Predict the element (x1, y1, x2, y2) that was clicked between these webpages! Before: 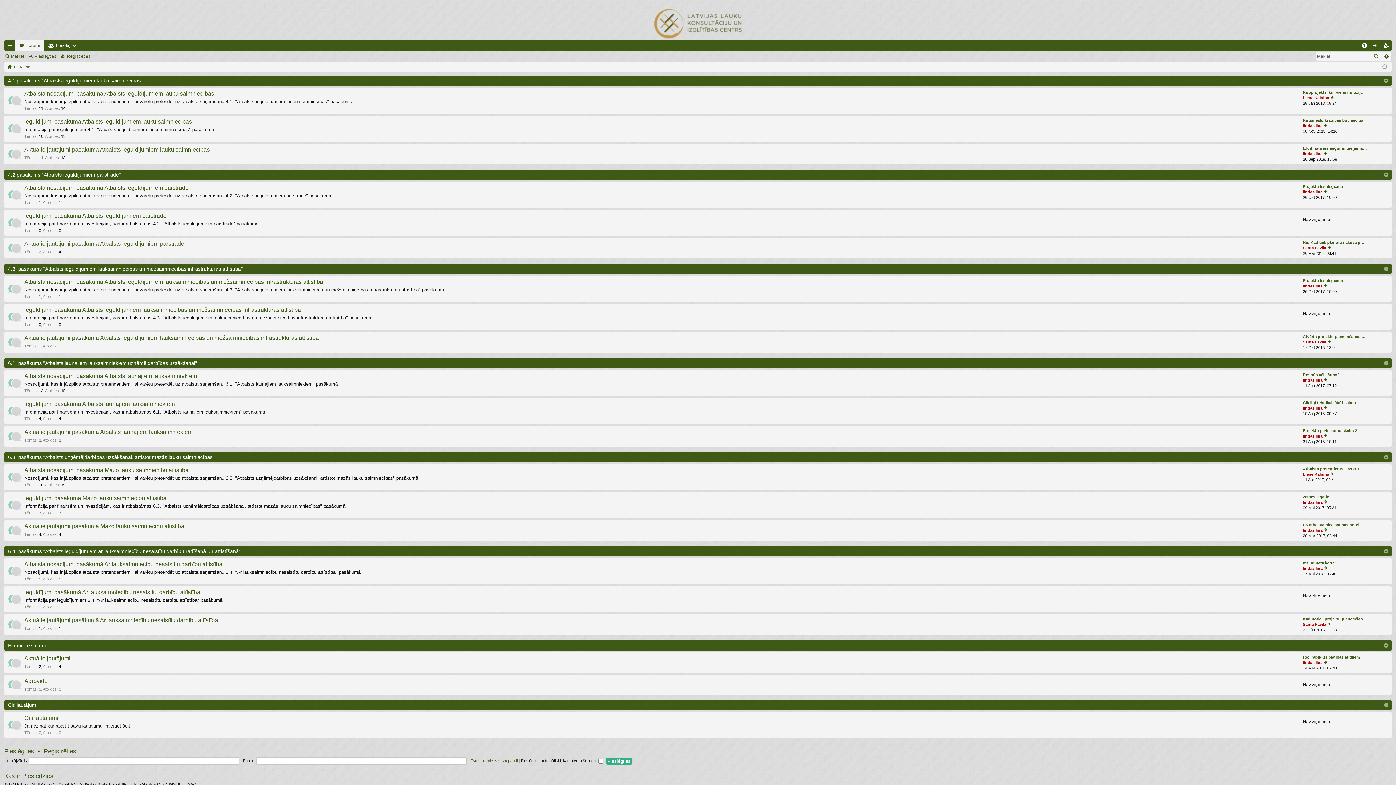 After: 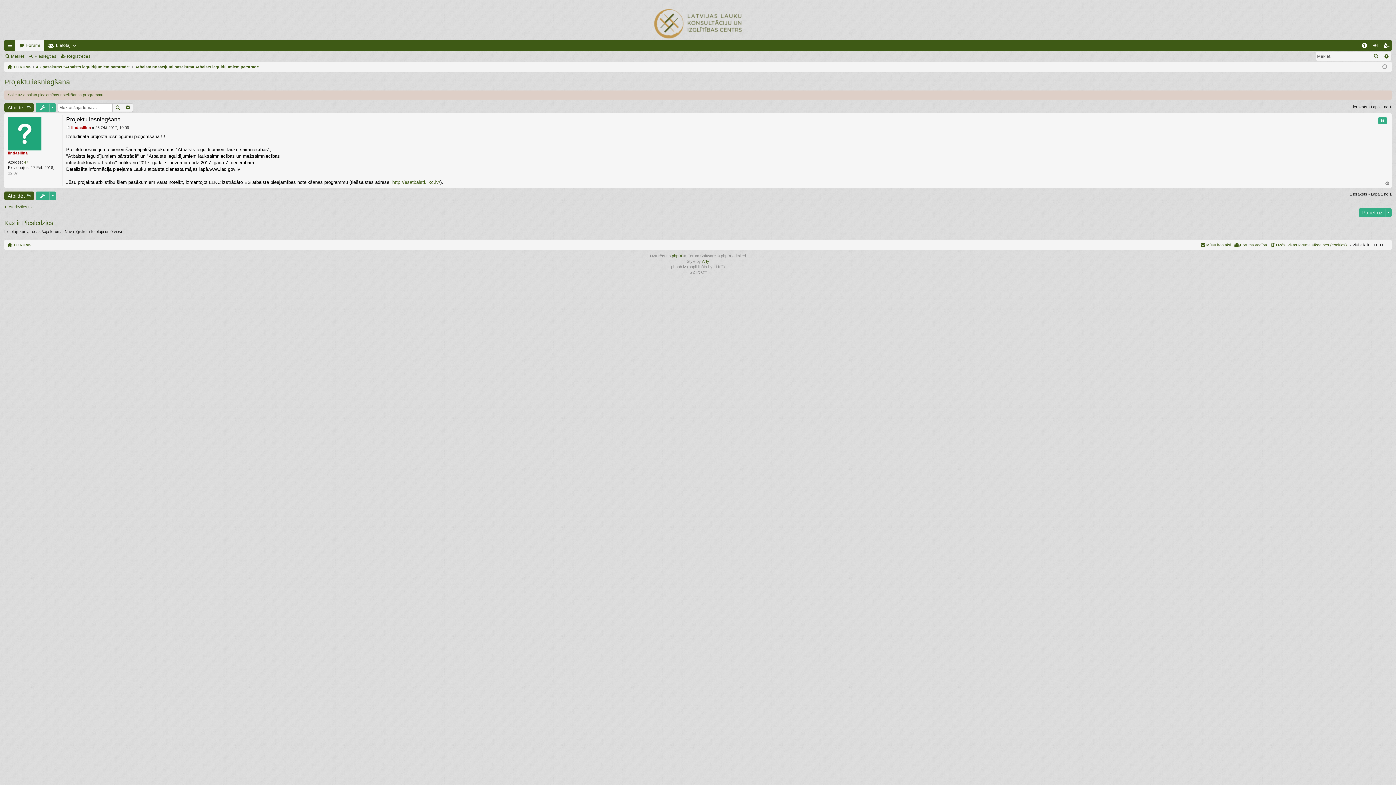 Action: bbox: (1303, 184, 1343, 188) label: Projektu iesniegšana